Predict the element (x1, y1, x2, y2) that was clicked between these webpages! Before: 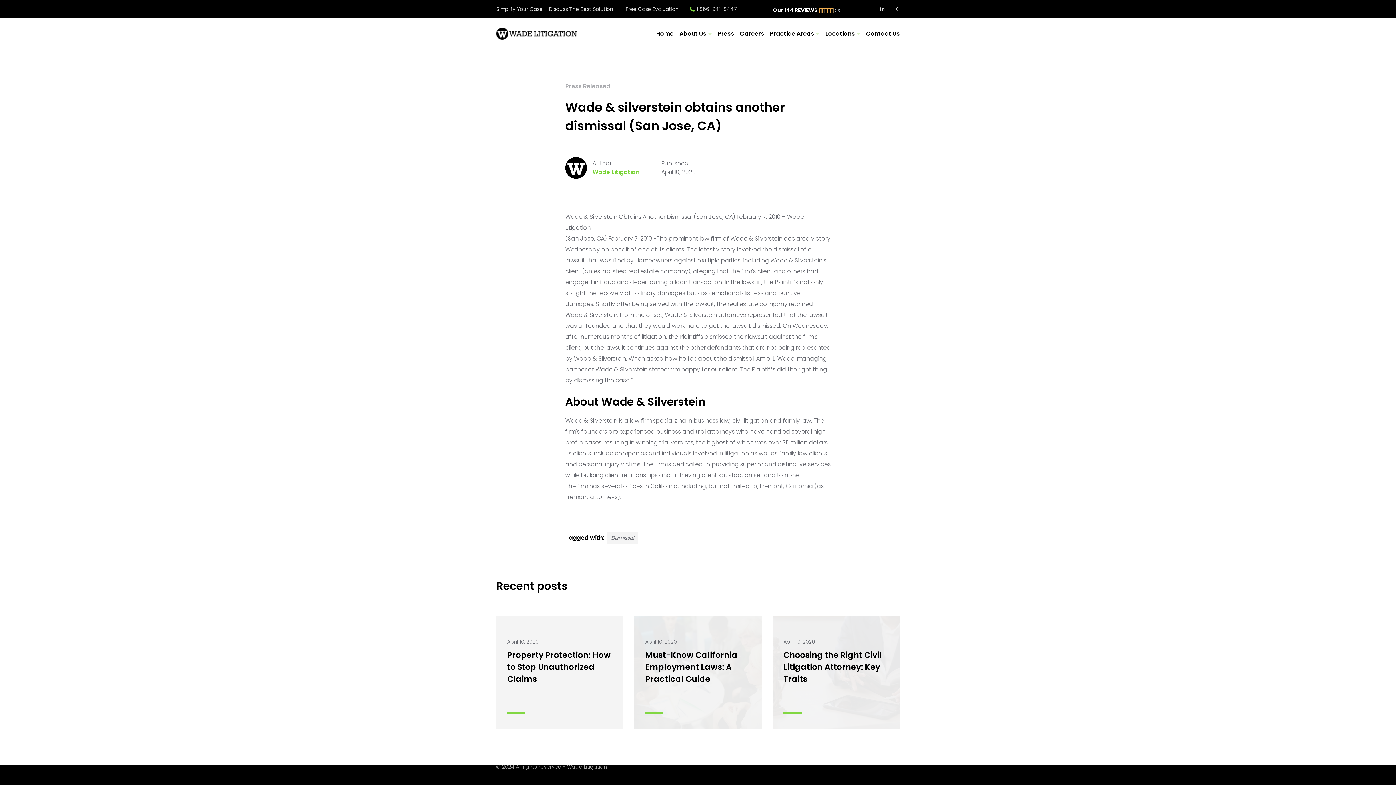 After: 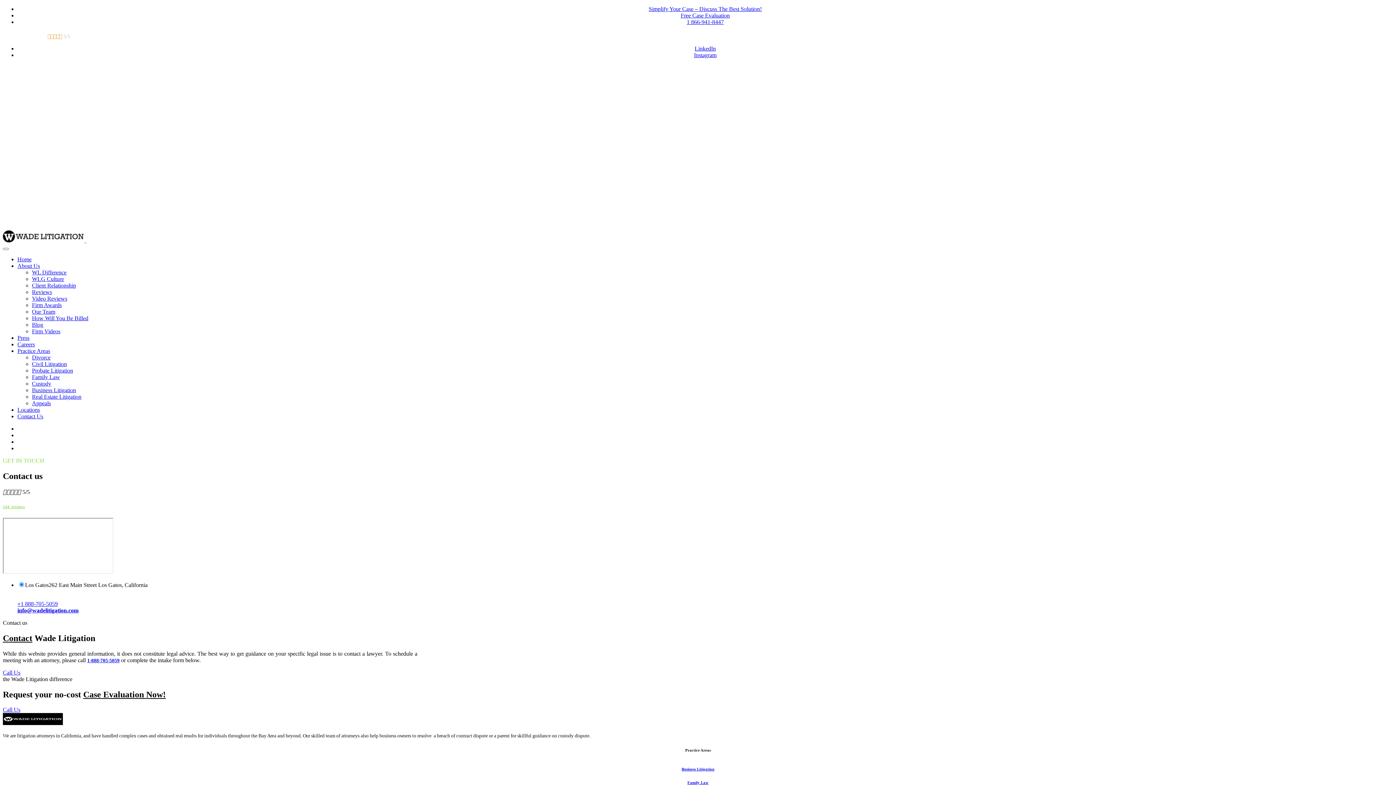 Action: label: Contact Us bbox: (866, 18, 900, 49)